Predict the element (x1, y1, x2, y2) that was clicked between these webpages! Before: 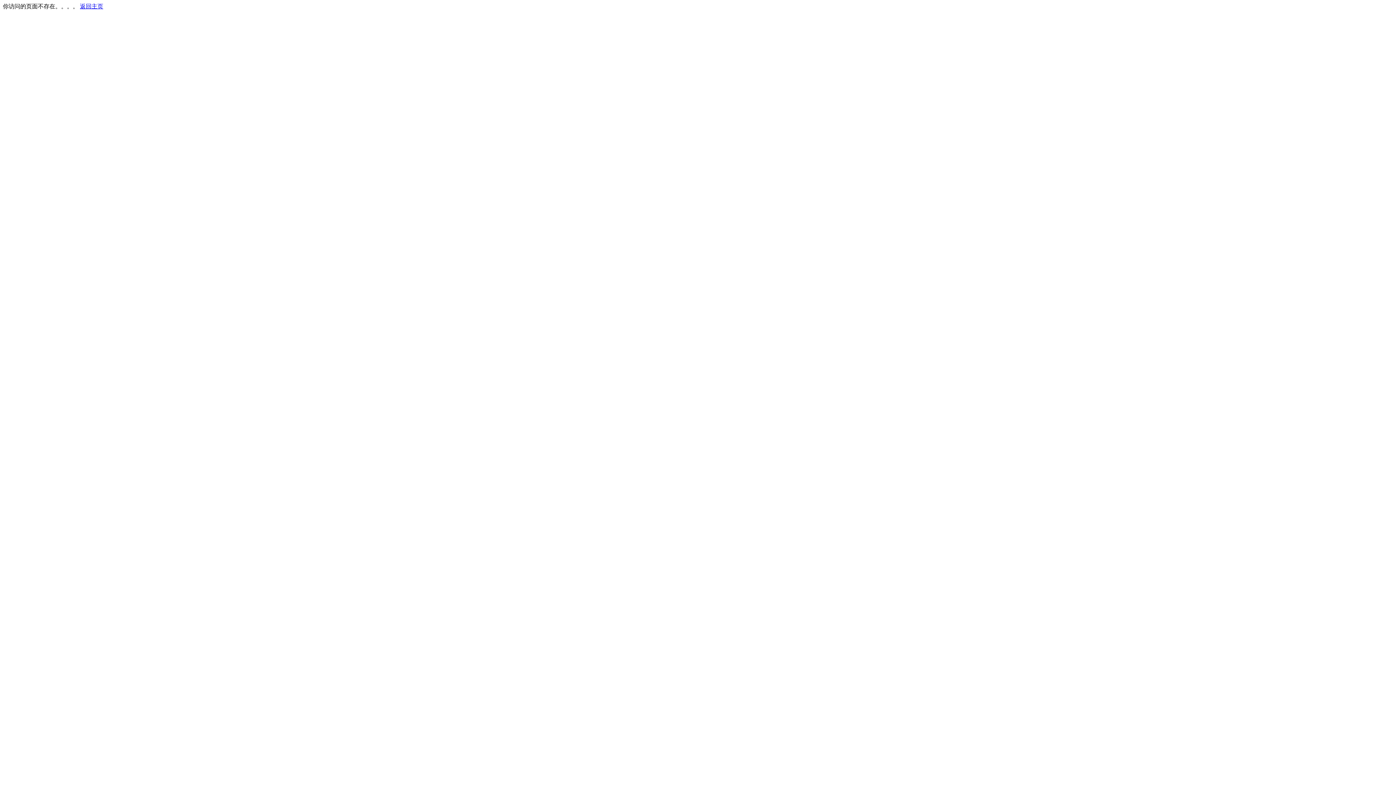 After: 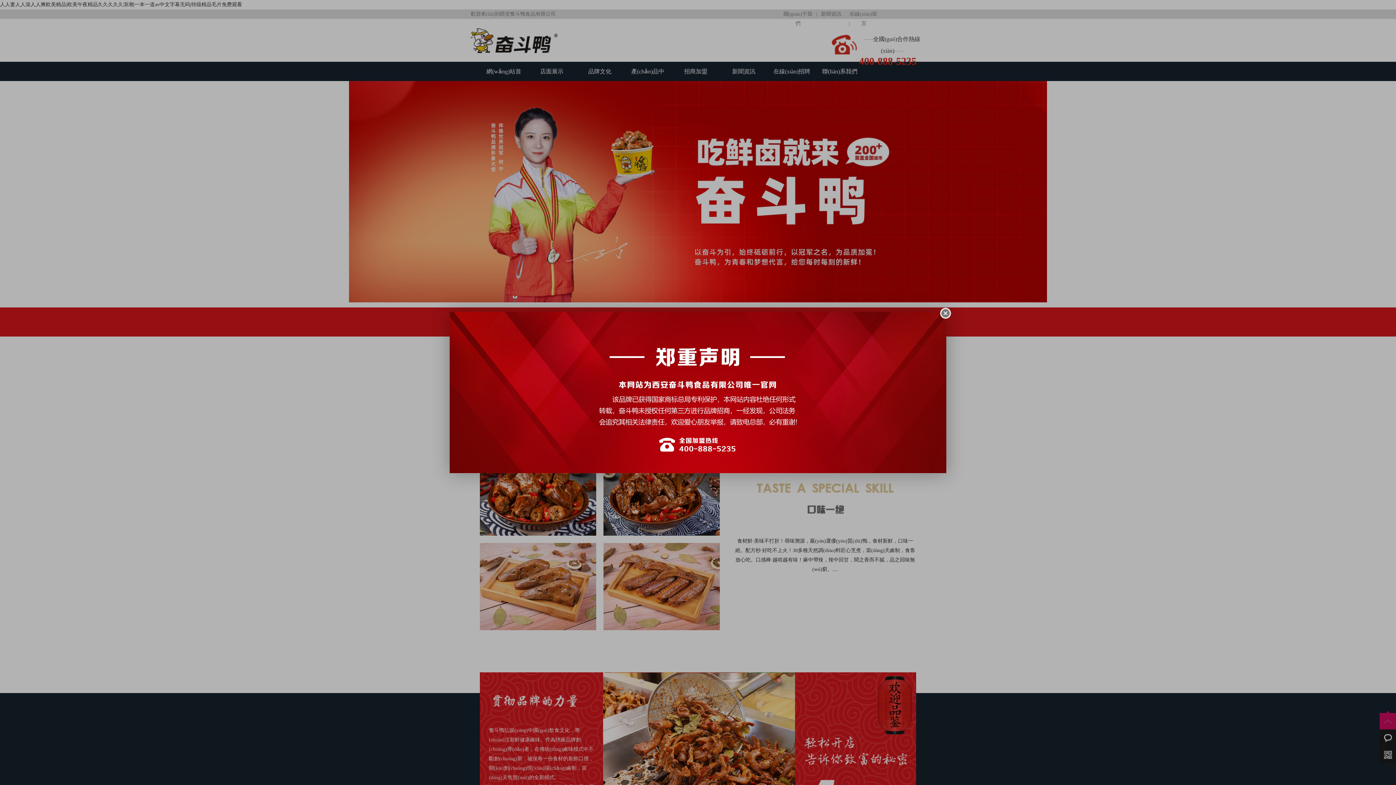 Action: bbox: (80, 3, 103, 9) label: 返回主页